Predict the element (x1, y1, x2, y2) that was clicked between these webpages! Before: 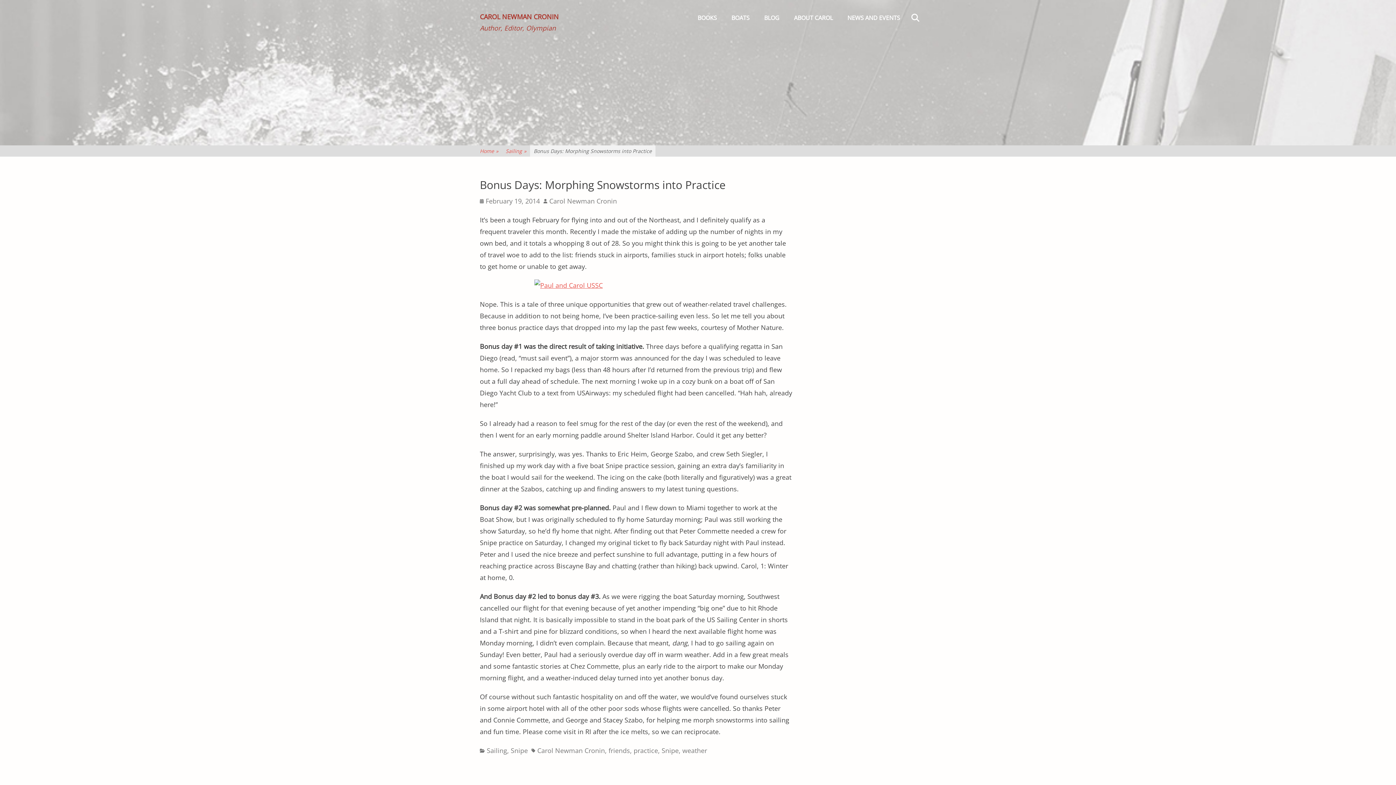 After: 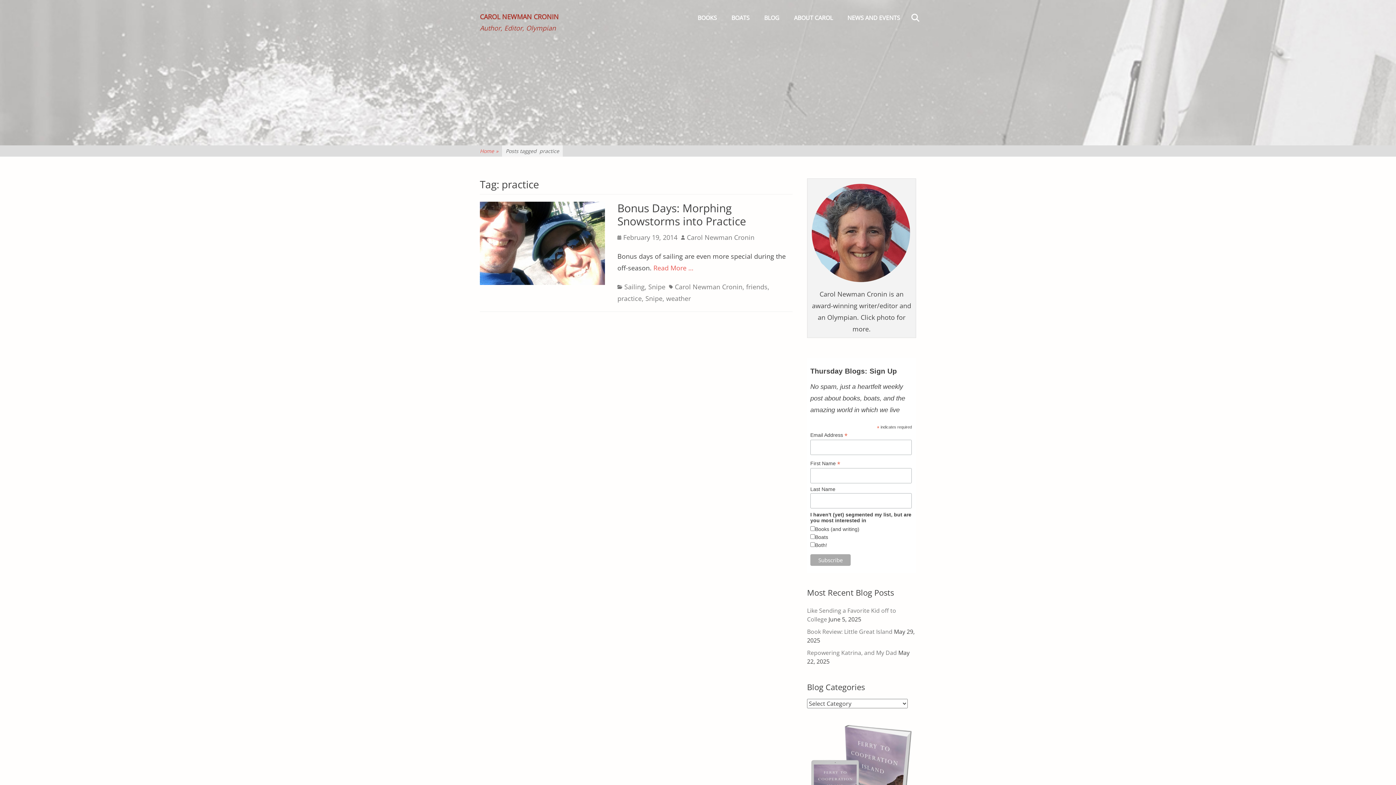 Action: label: practice bbox: (633, 746, 658, 755)